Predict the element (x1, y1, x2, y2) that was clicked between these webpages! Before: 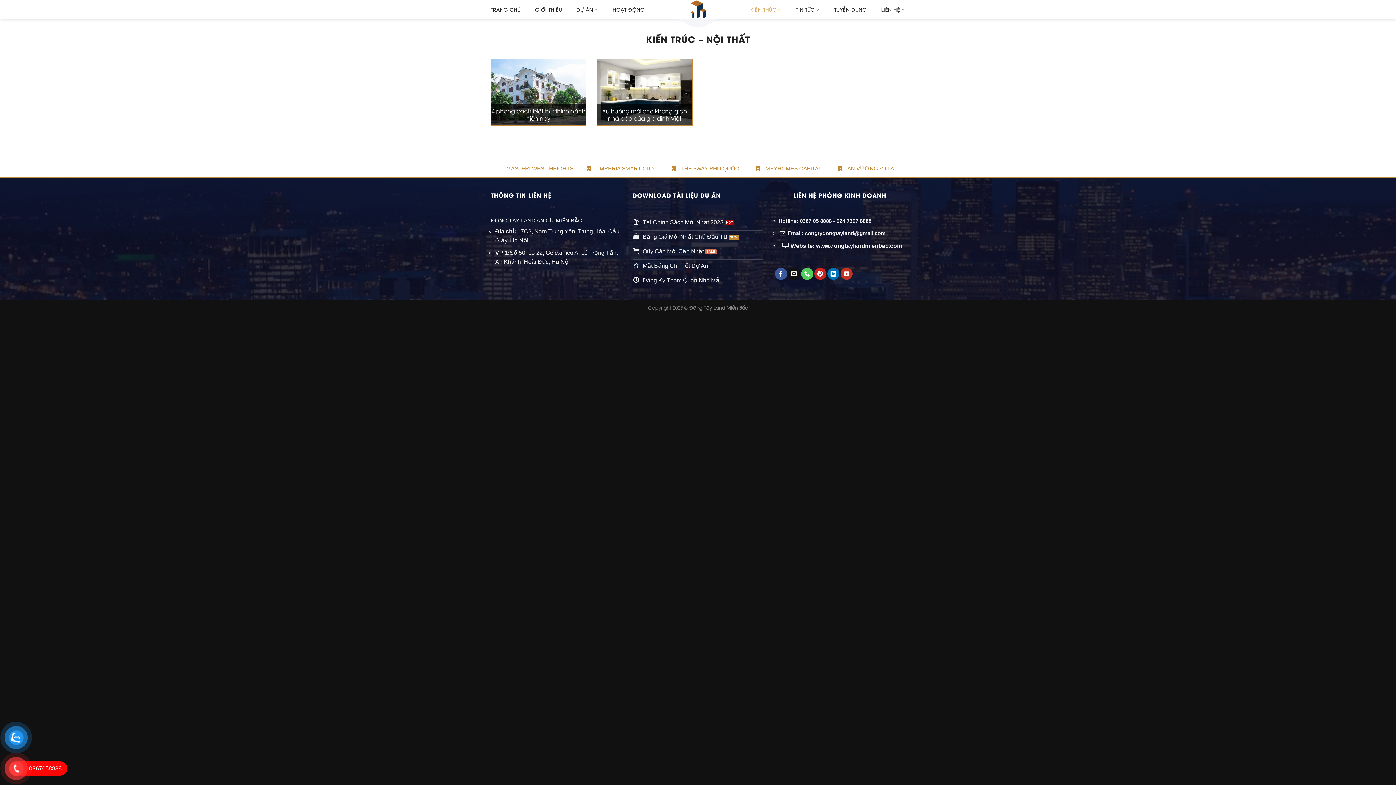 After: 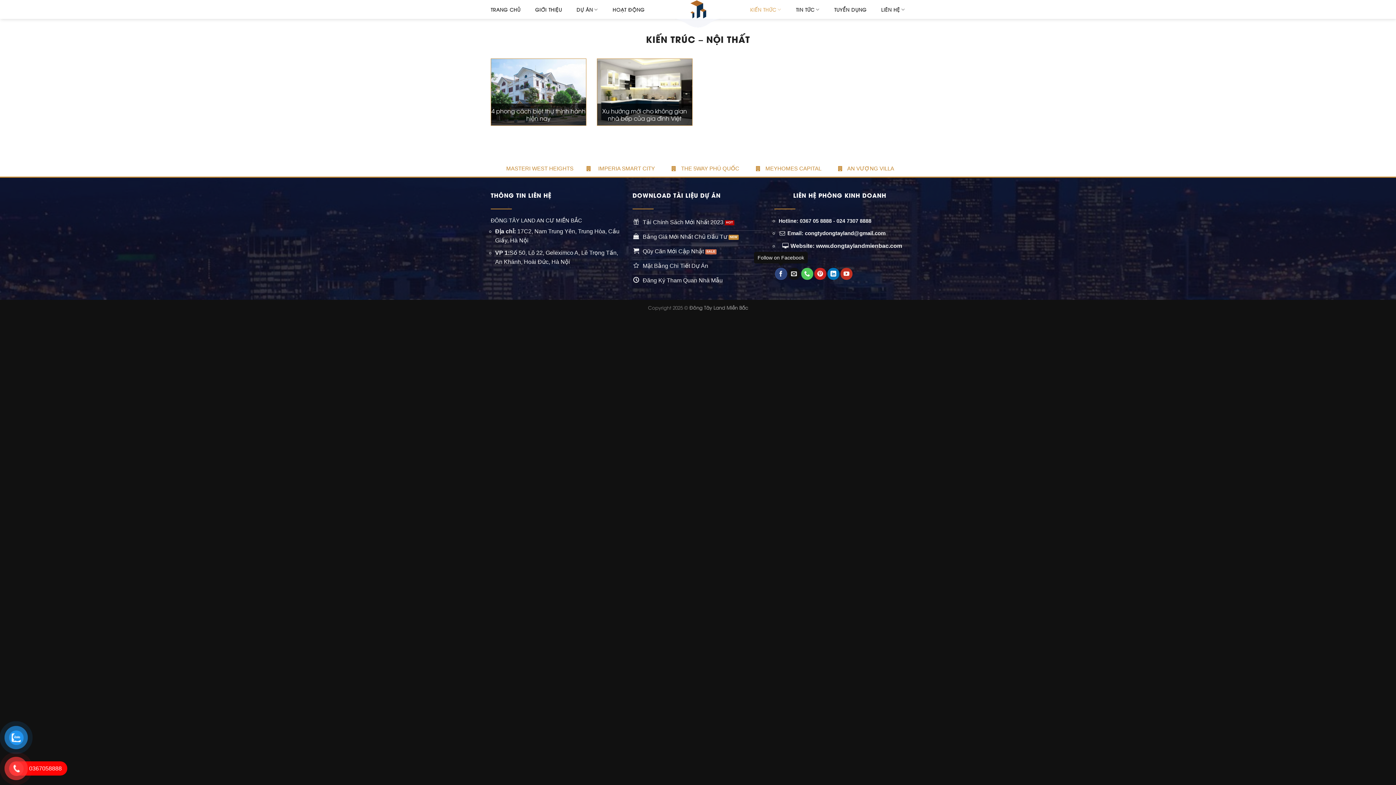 Action: bbox: (775, 267, 787, 279)